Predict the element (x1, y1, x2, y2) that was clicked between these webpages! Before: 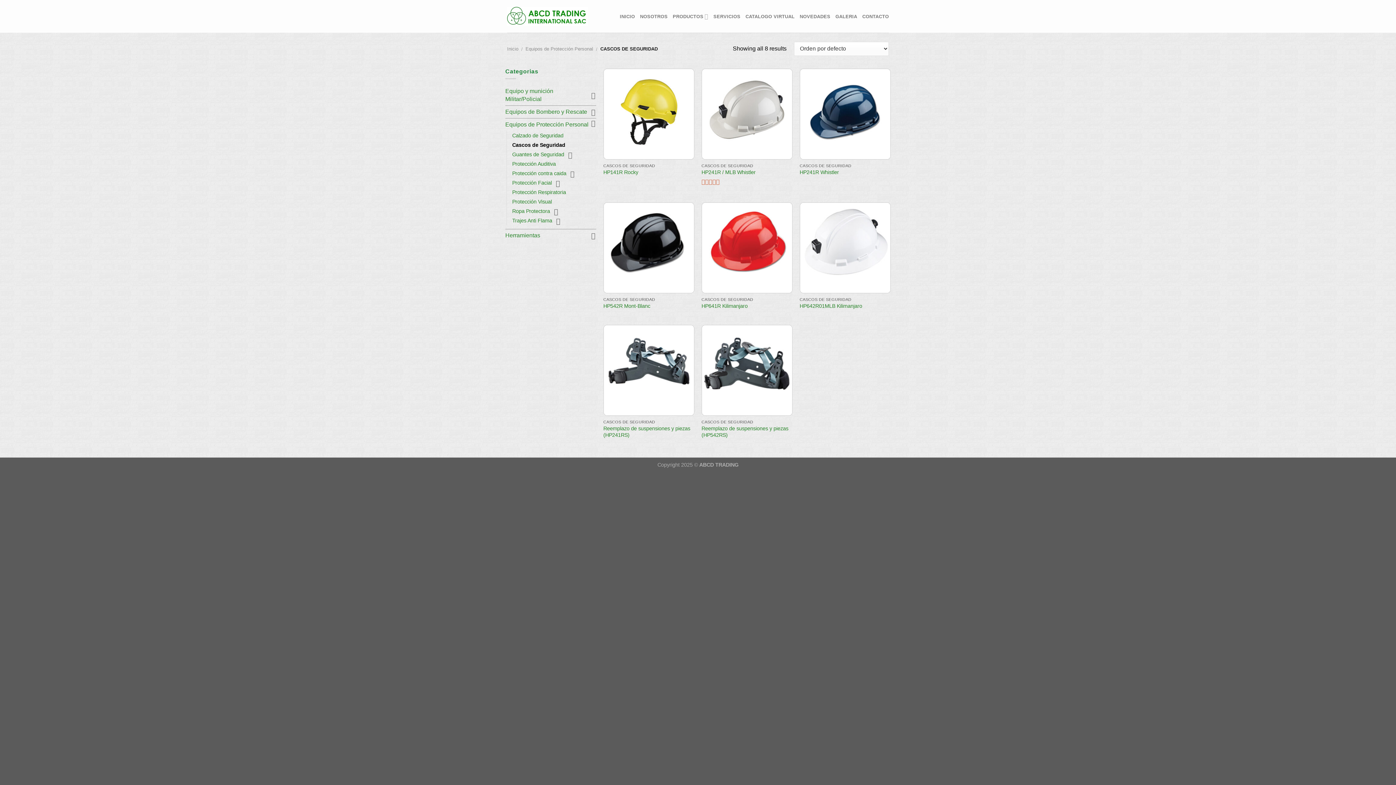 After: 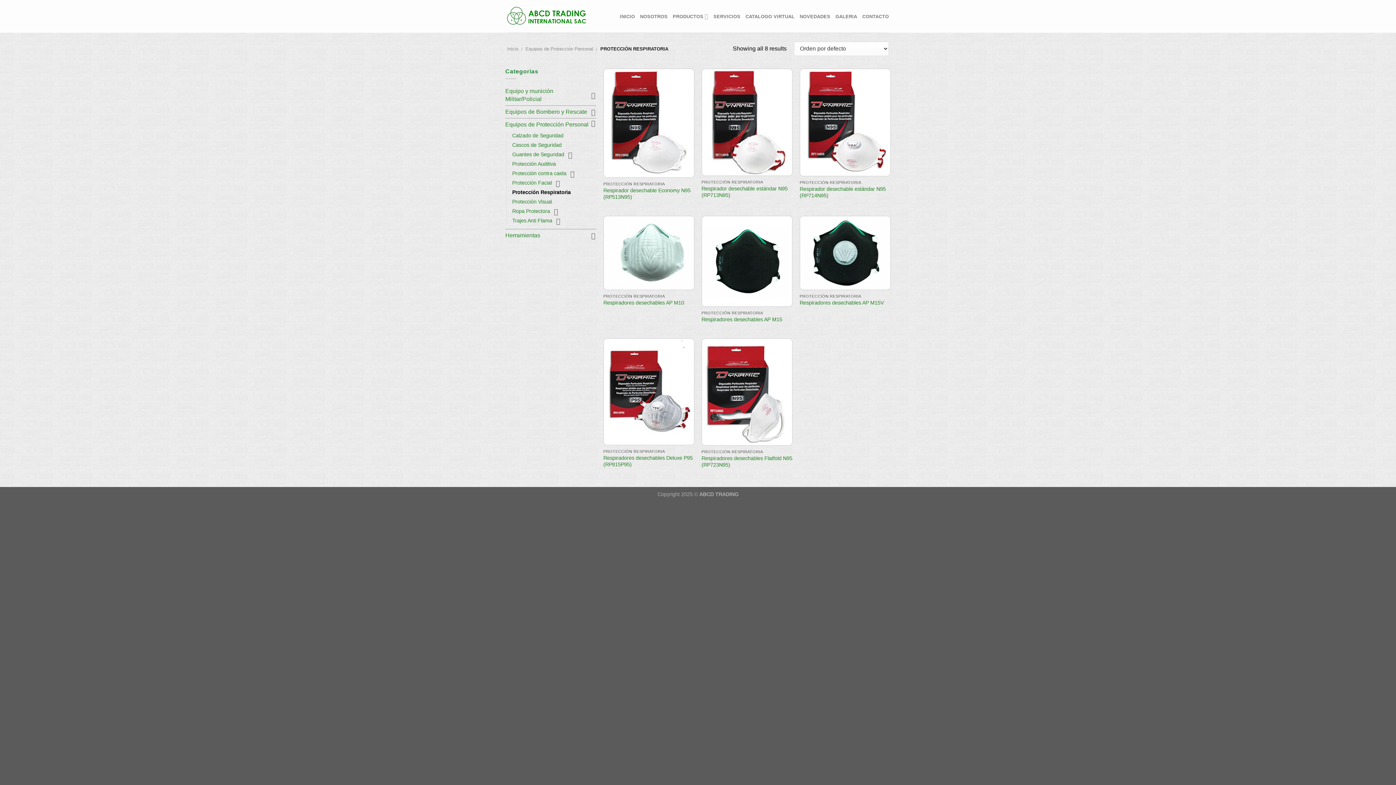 Action: bbox: (512, 187, 566, 197) label: Protección Respiratoria